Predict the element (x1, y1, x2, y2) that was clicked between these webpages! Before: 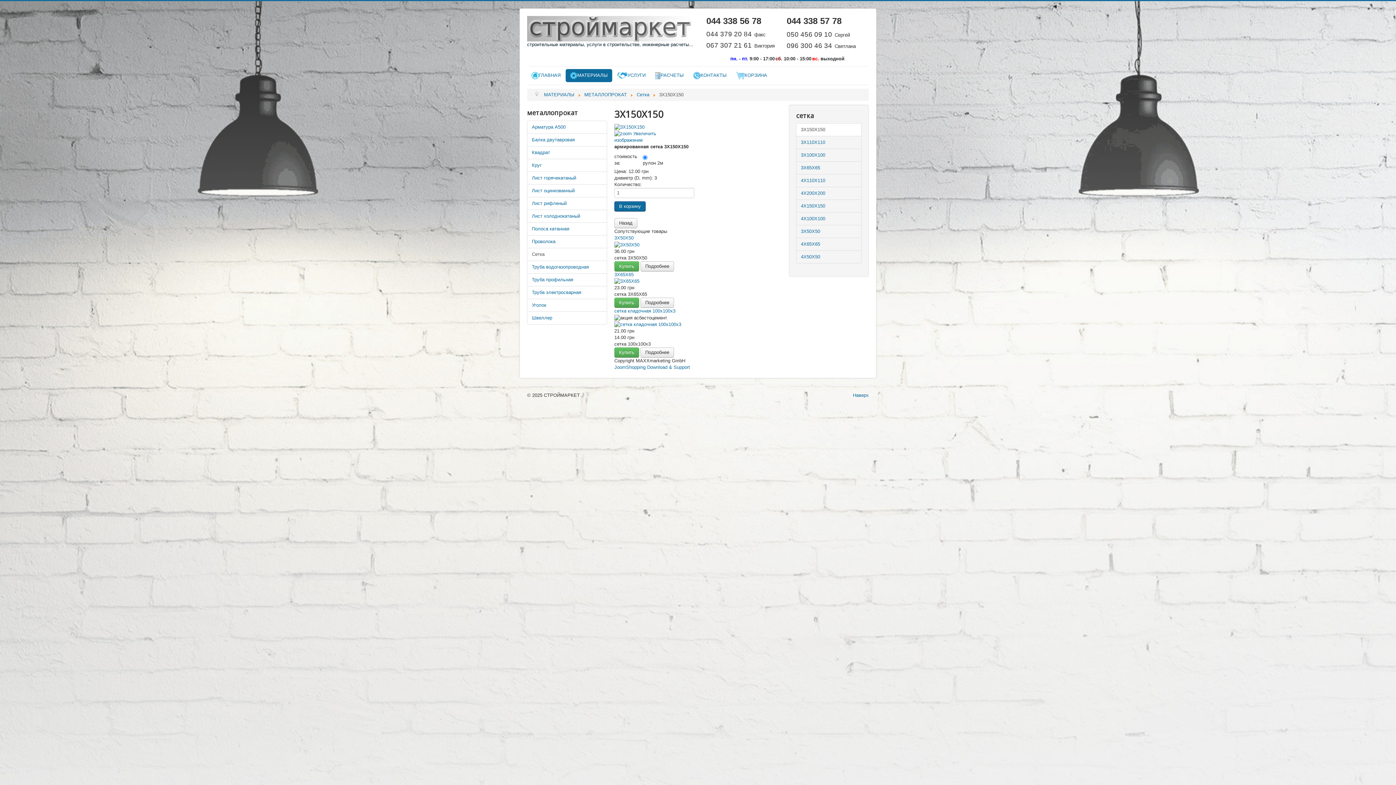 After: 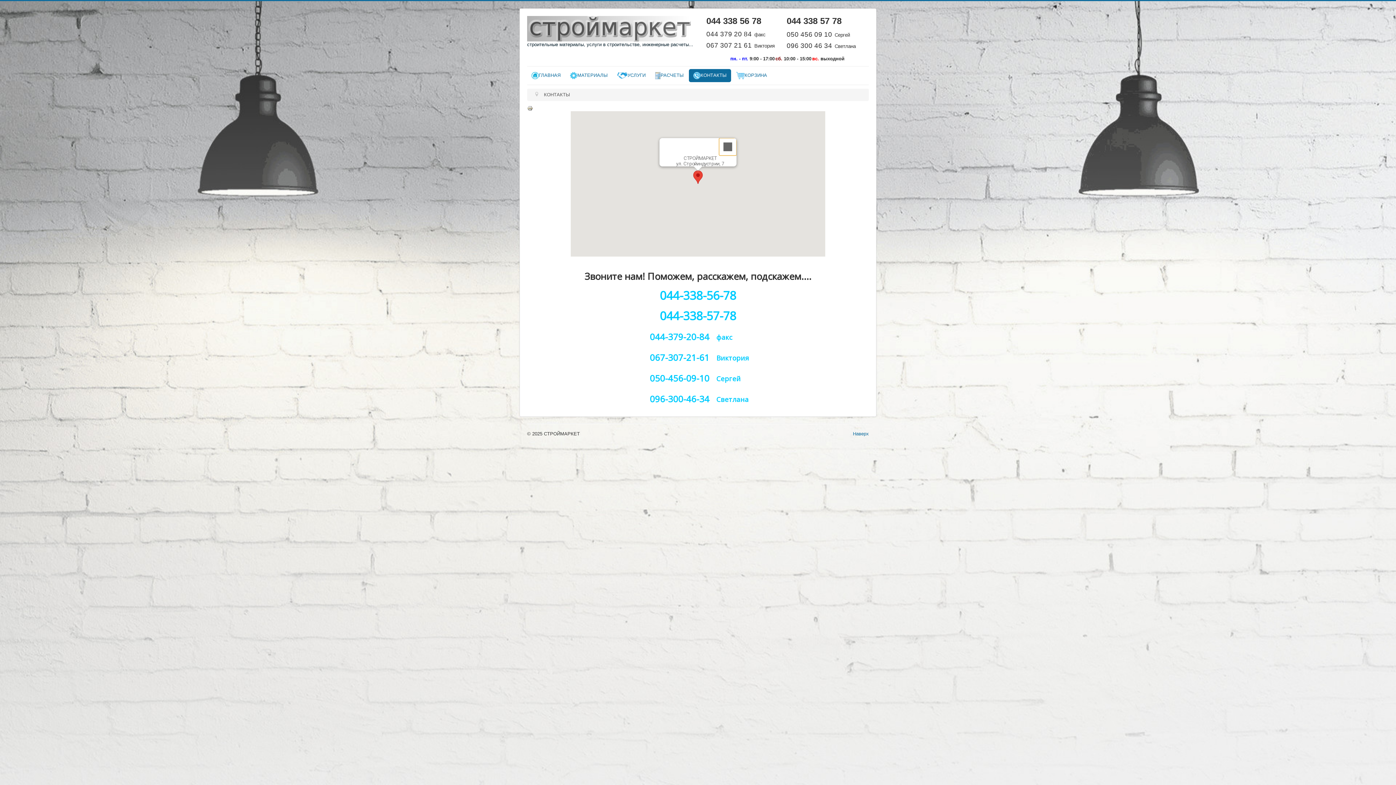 Action: bbox: (689, 69, 731, 82) label: КОНТАКТЫ